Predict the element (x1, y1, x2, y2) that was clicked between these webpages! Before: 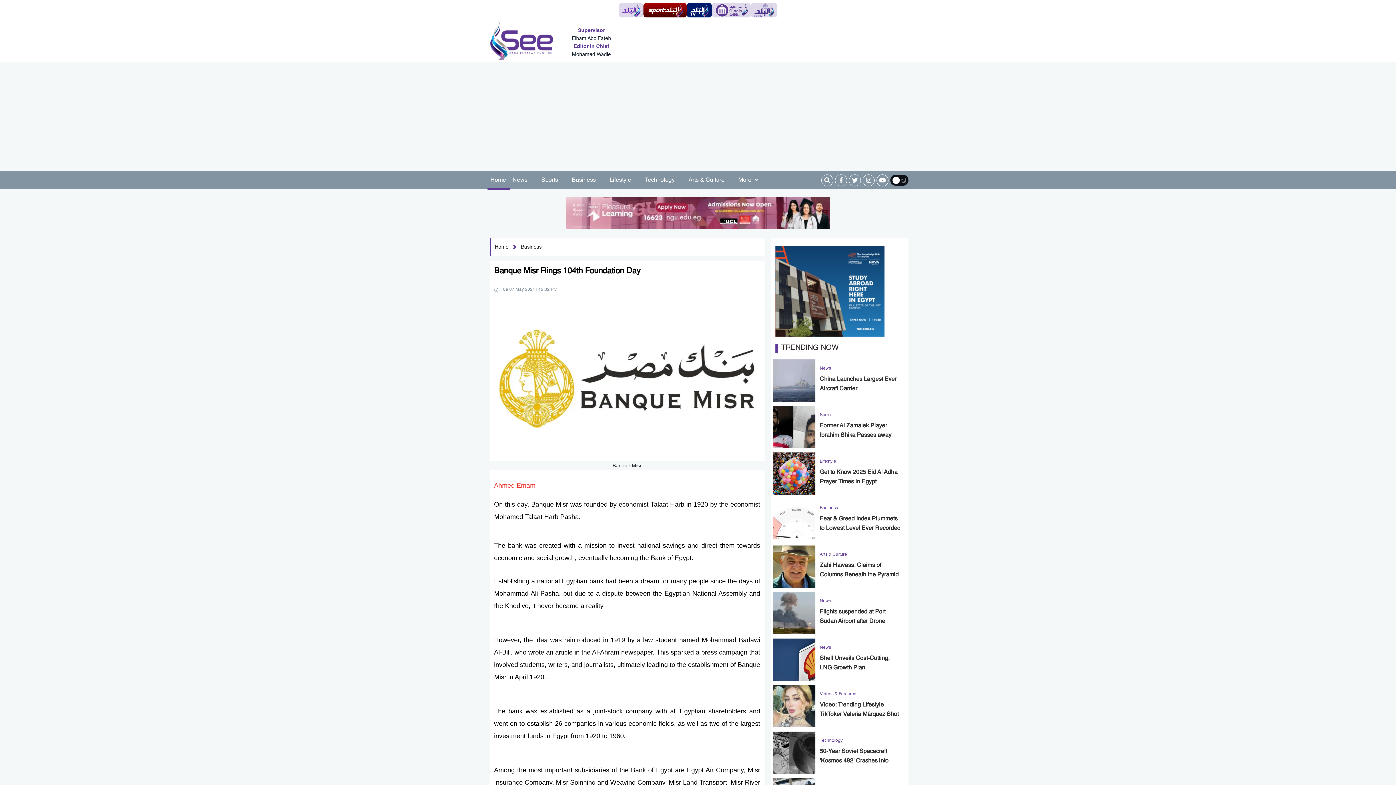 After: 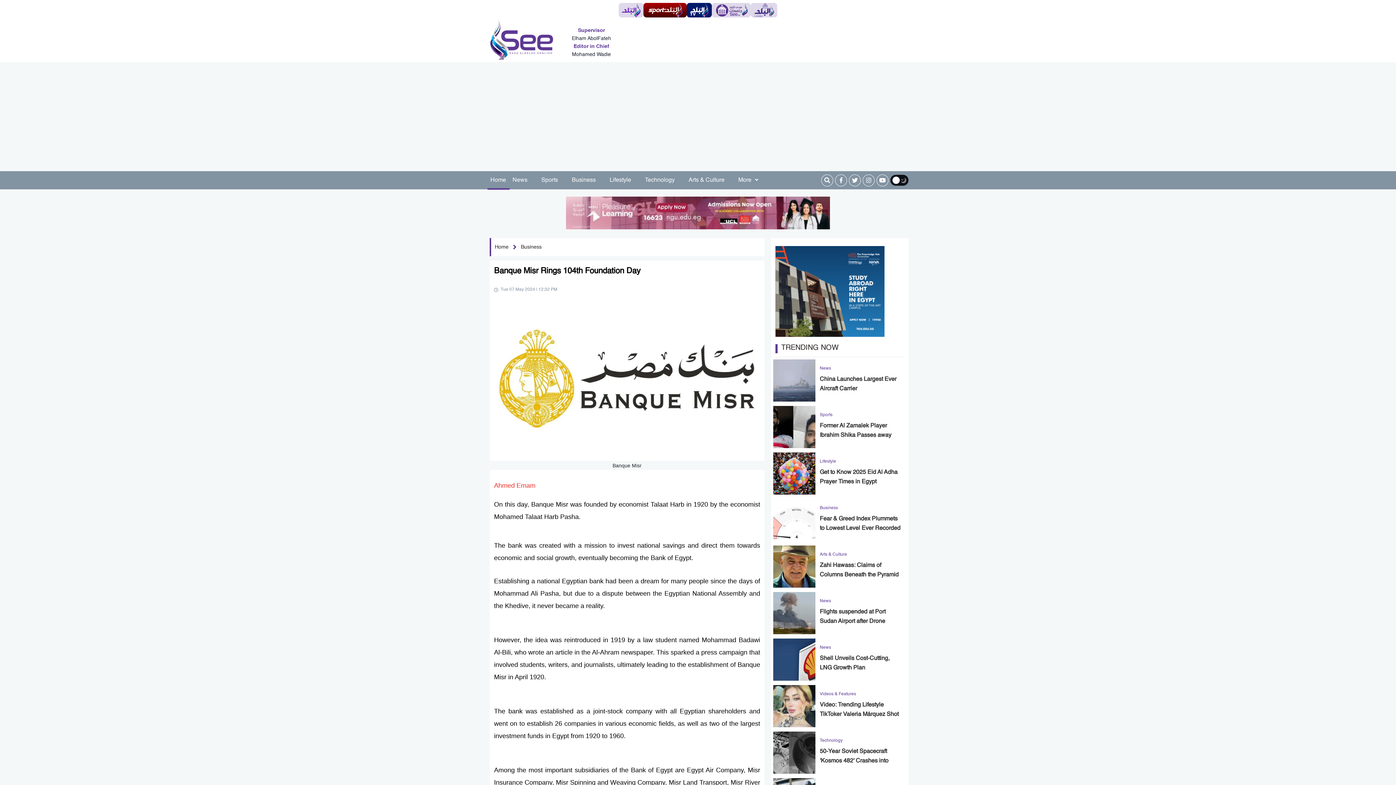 Action: bbox: (643, 2, 687, 17)